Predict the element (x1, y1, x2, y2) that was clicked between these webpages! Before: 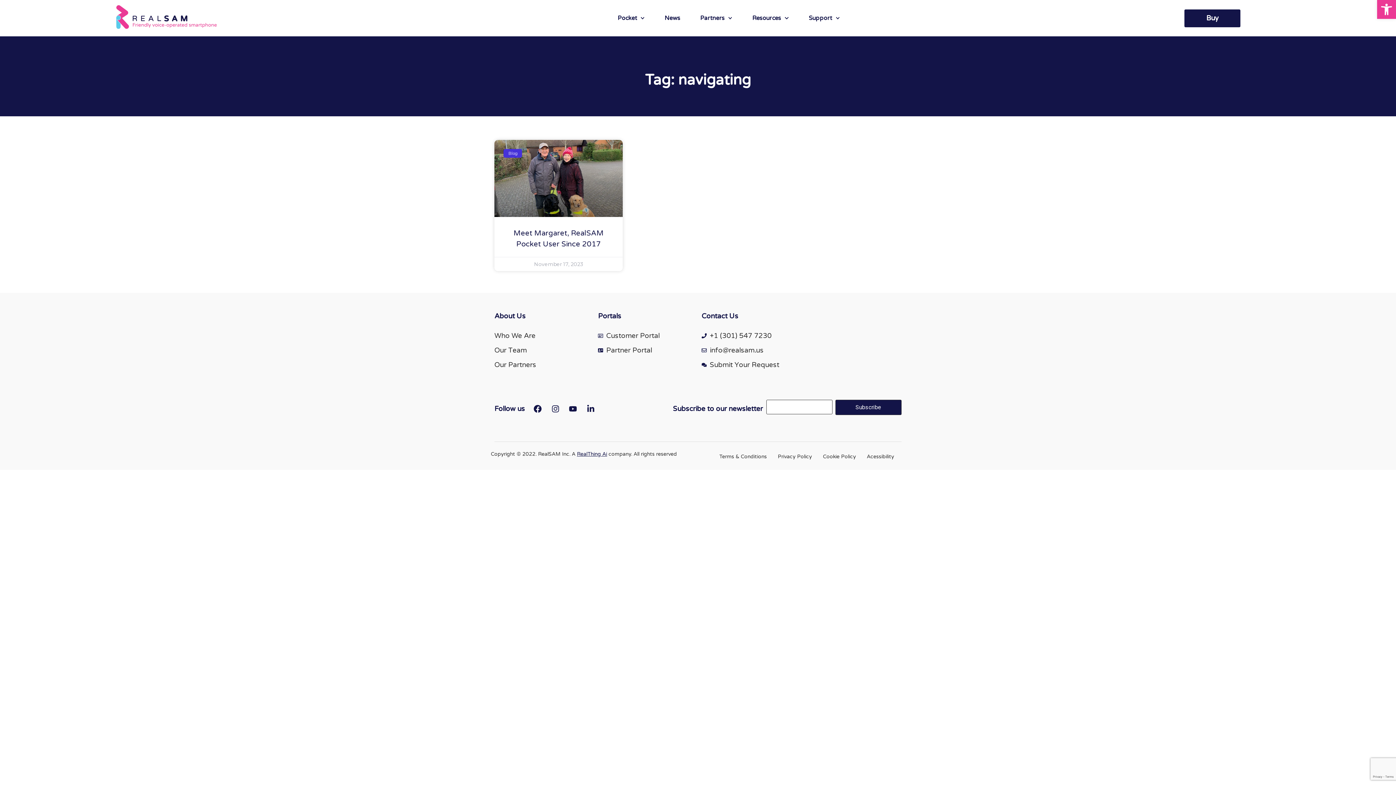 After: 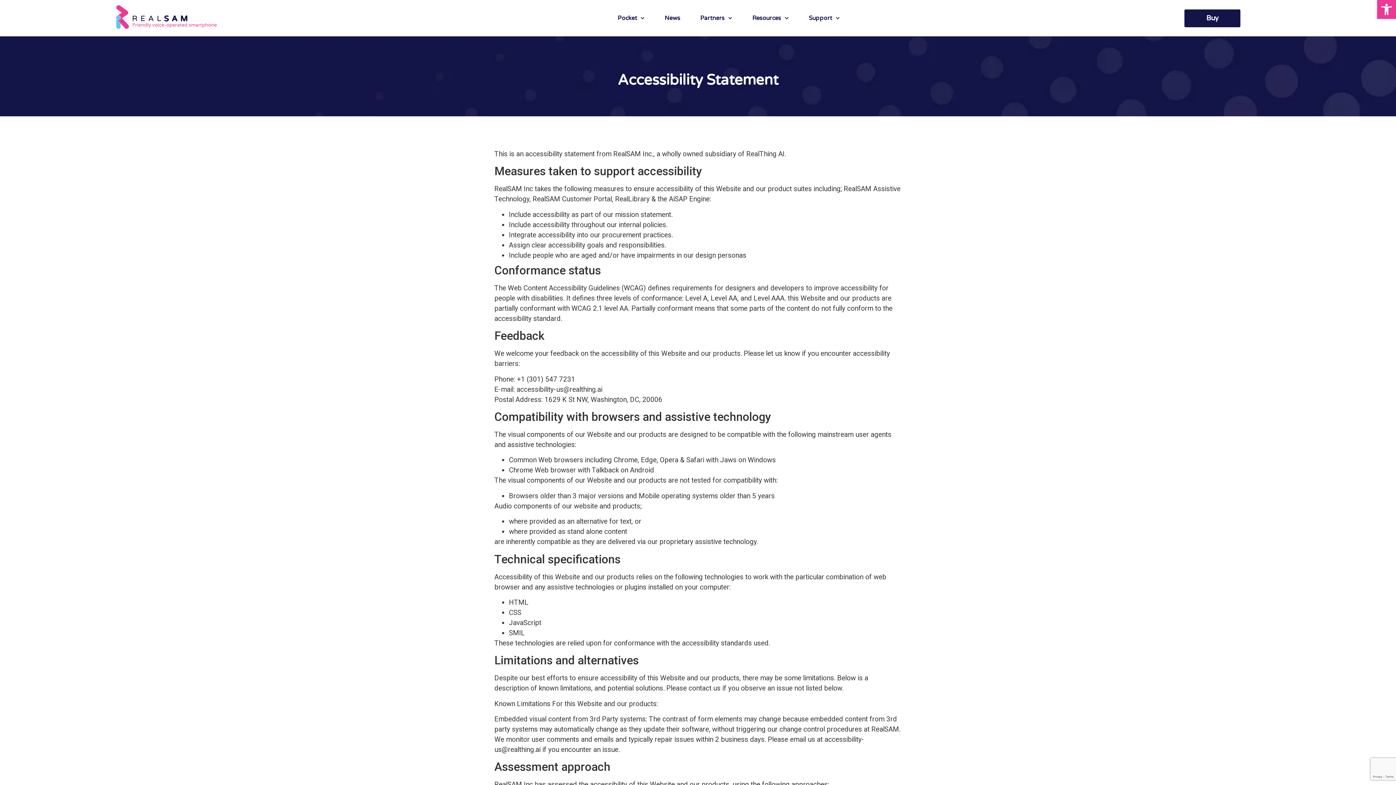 Action: bbox: (867, 453, 894, 460) label: Acessibility